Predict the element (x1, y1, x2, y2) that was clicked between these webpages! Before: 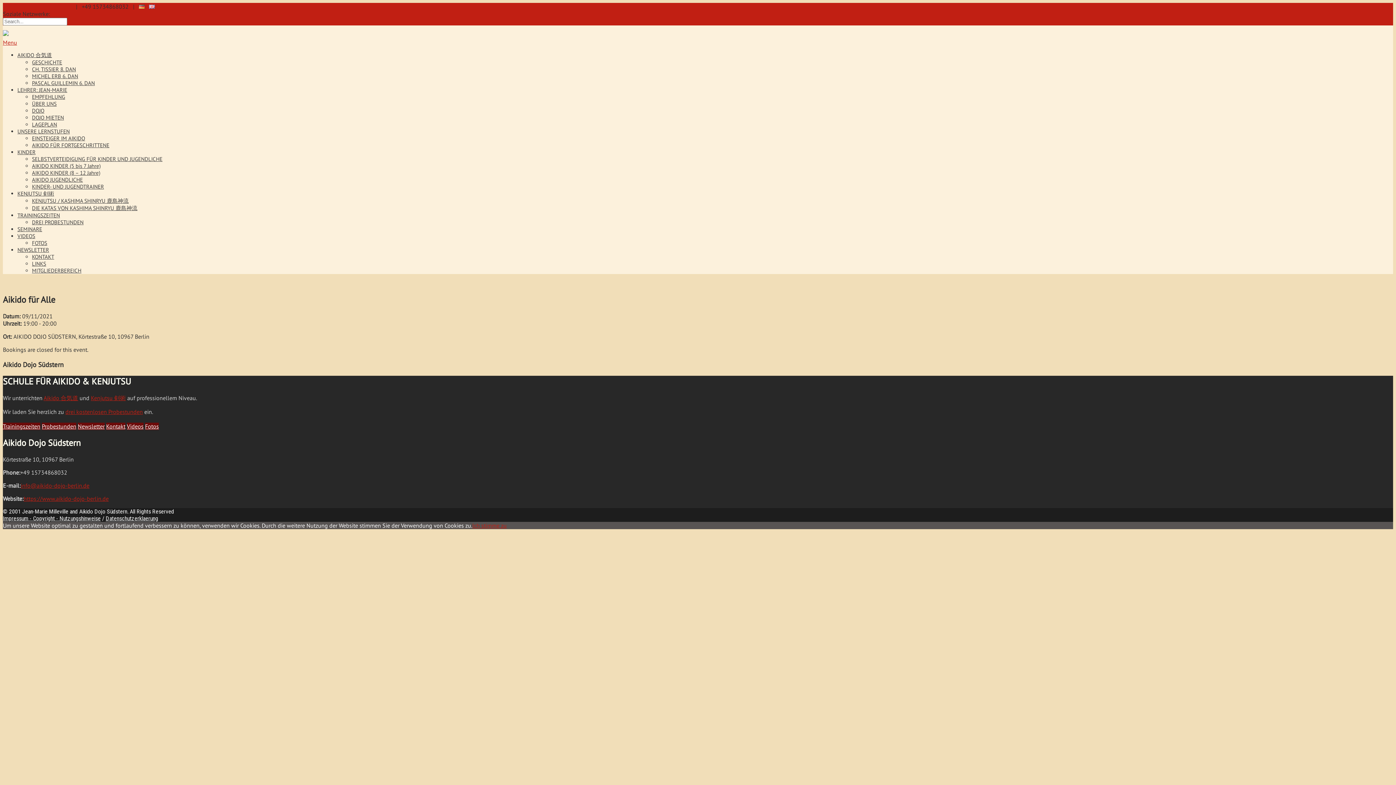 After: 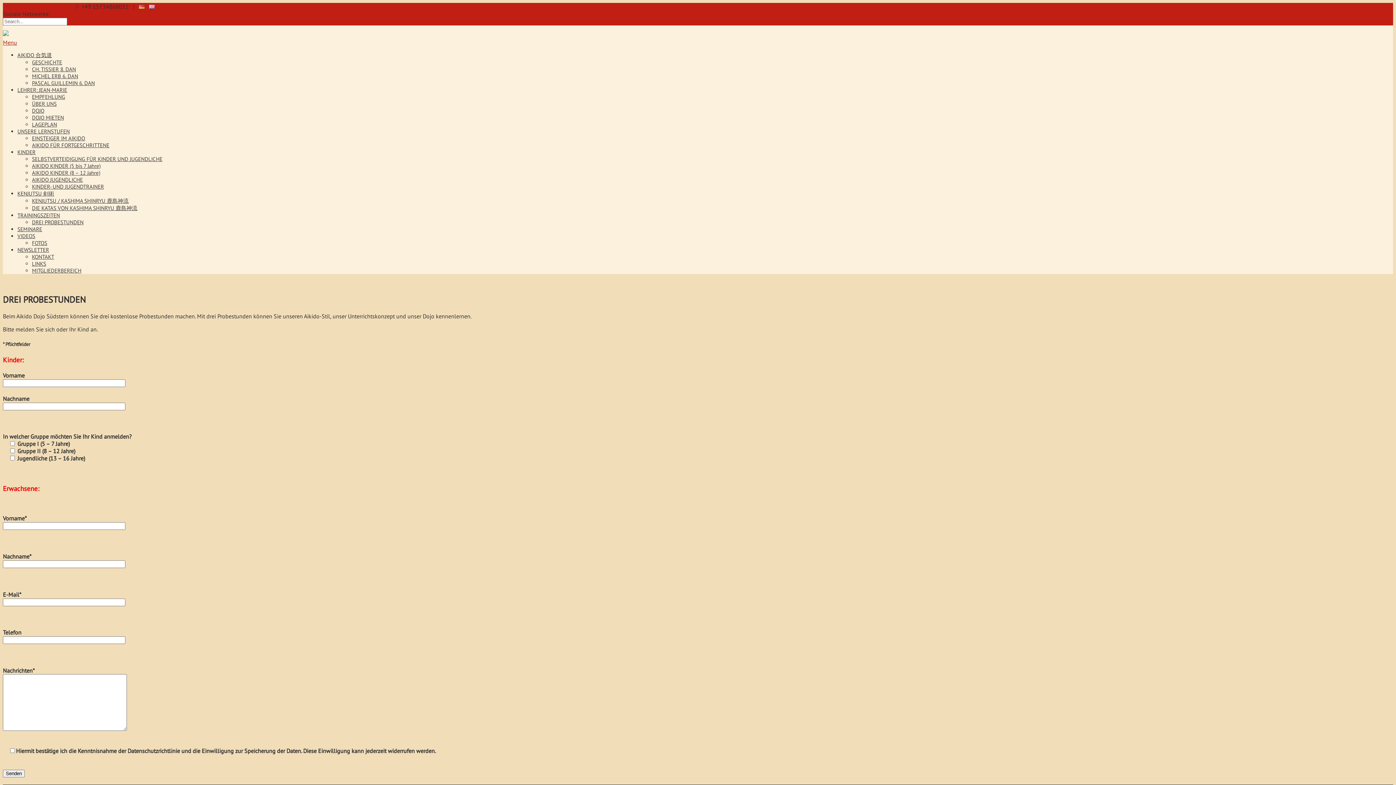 Action: label: DREI PROBESTUNDEN bbox: (32, 218, 83, 225)